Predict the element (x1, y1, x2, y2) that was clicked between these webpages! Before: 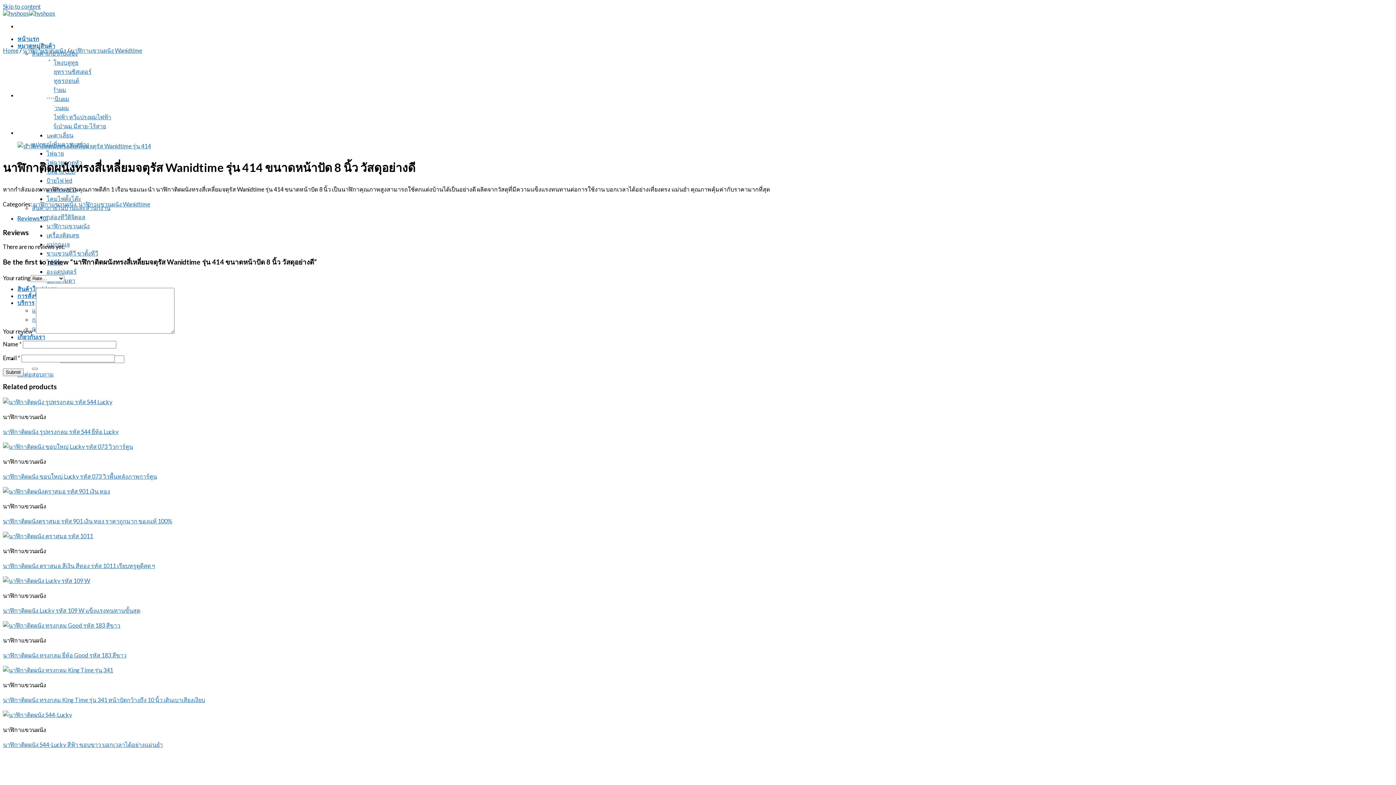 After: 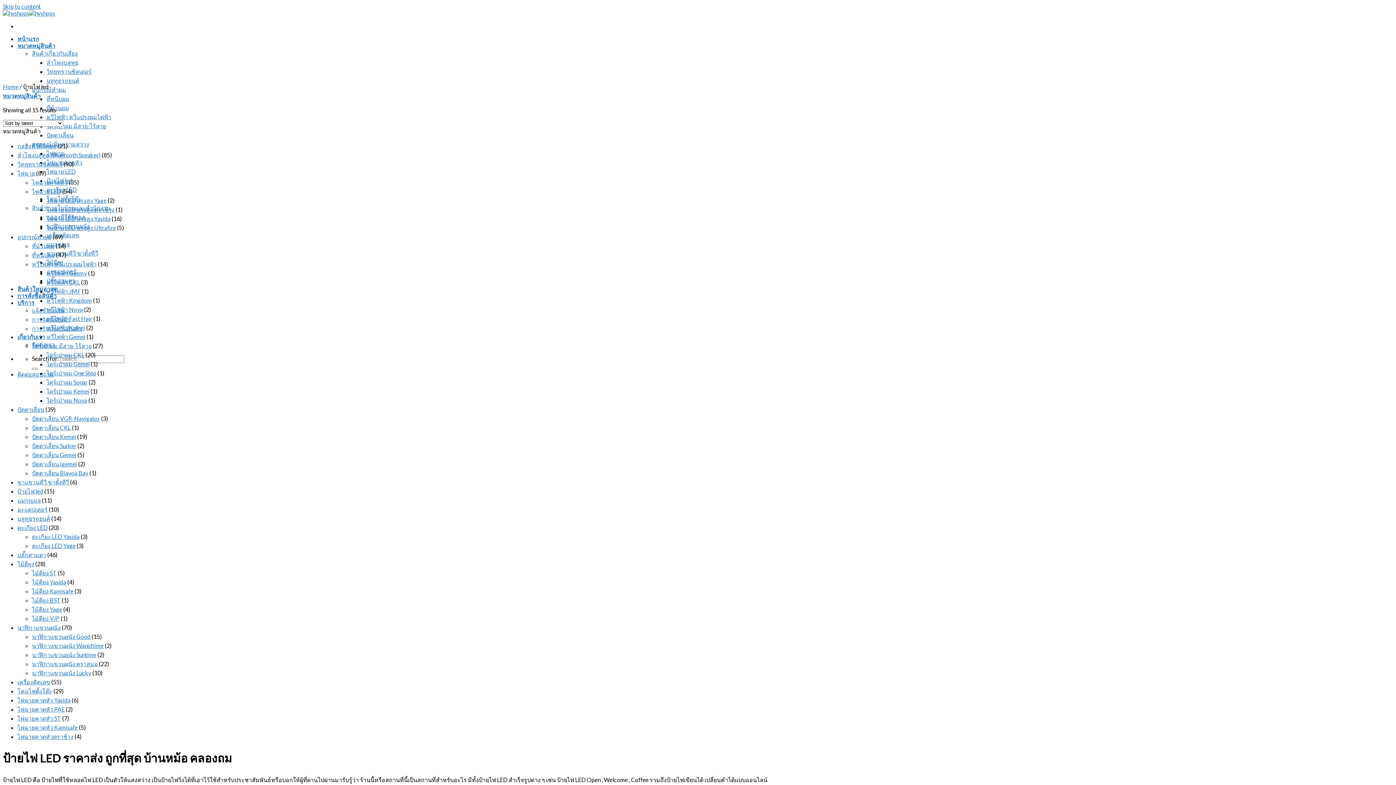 Action: label: ป้ายไฟ led bbox: (46, 177, 72, 184)